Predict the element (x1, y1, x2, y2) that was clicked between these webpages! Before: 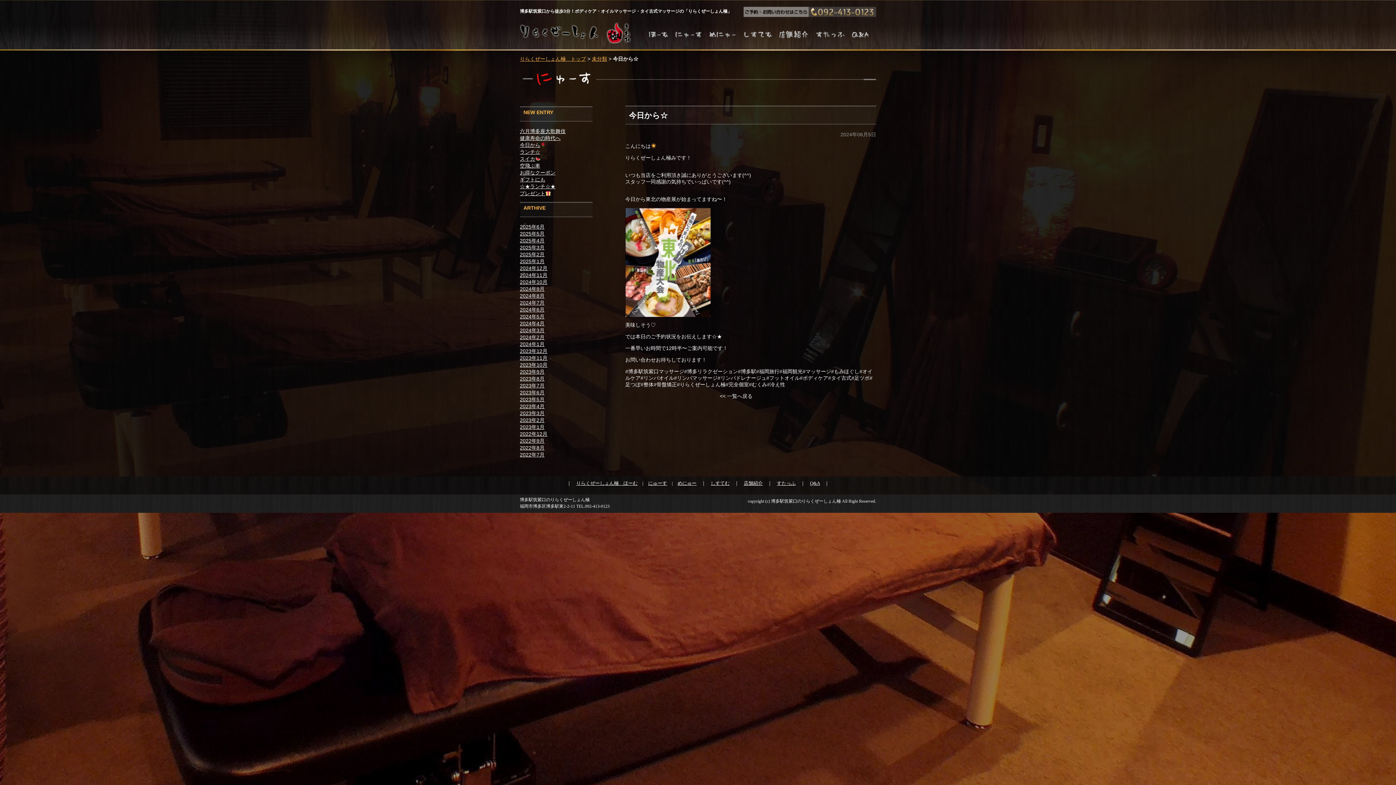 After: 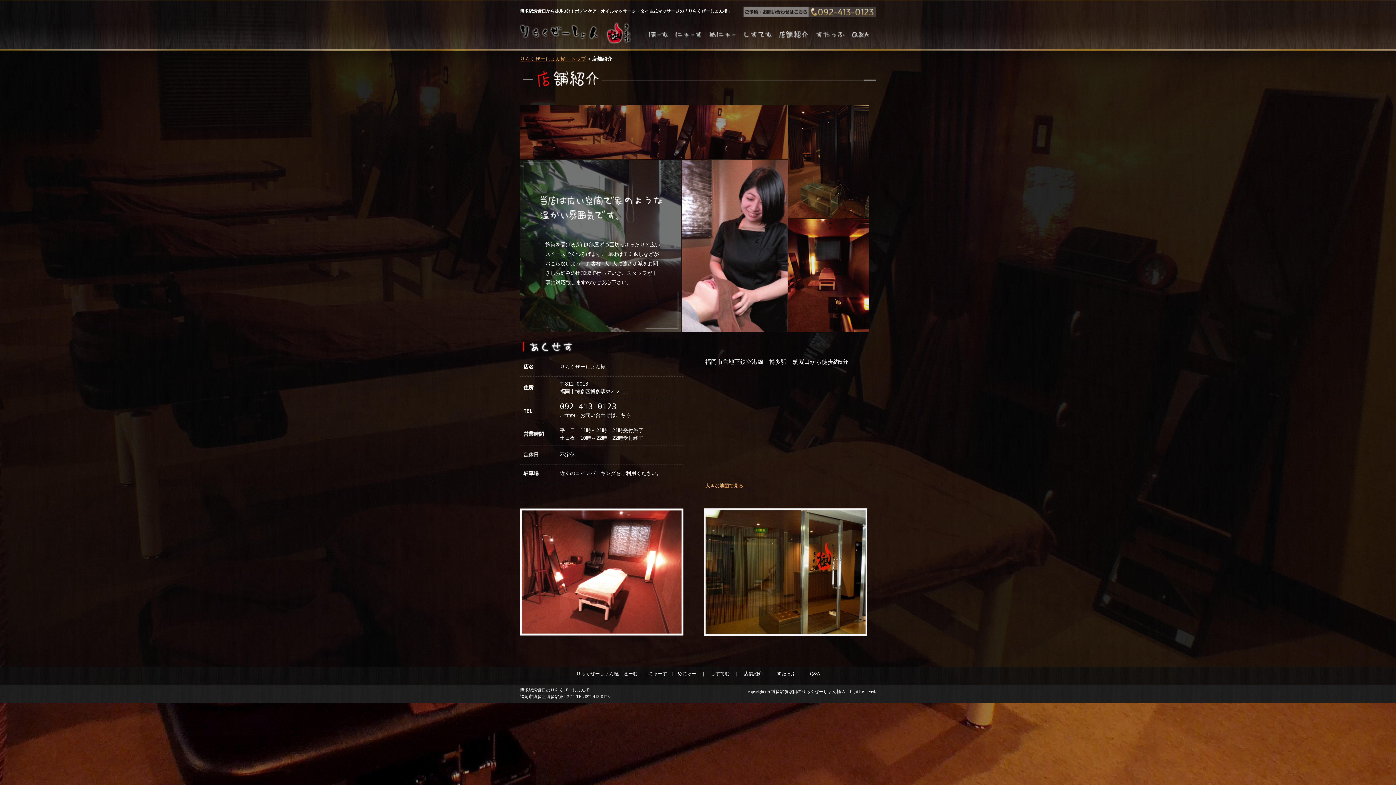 Action: bbox: (777, 41, 811, 47)